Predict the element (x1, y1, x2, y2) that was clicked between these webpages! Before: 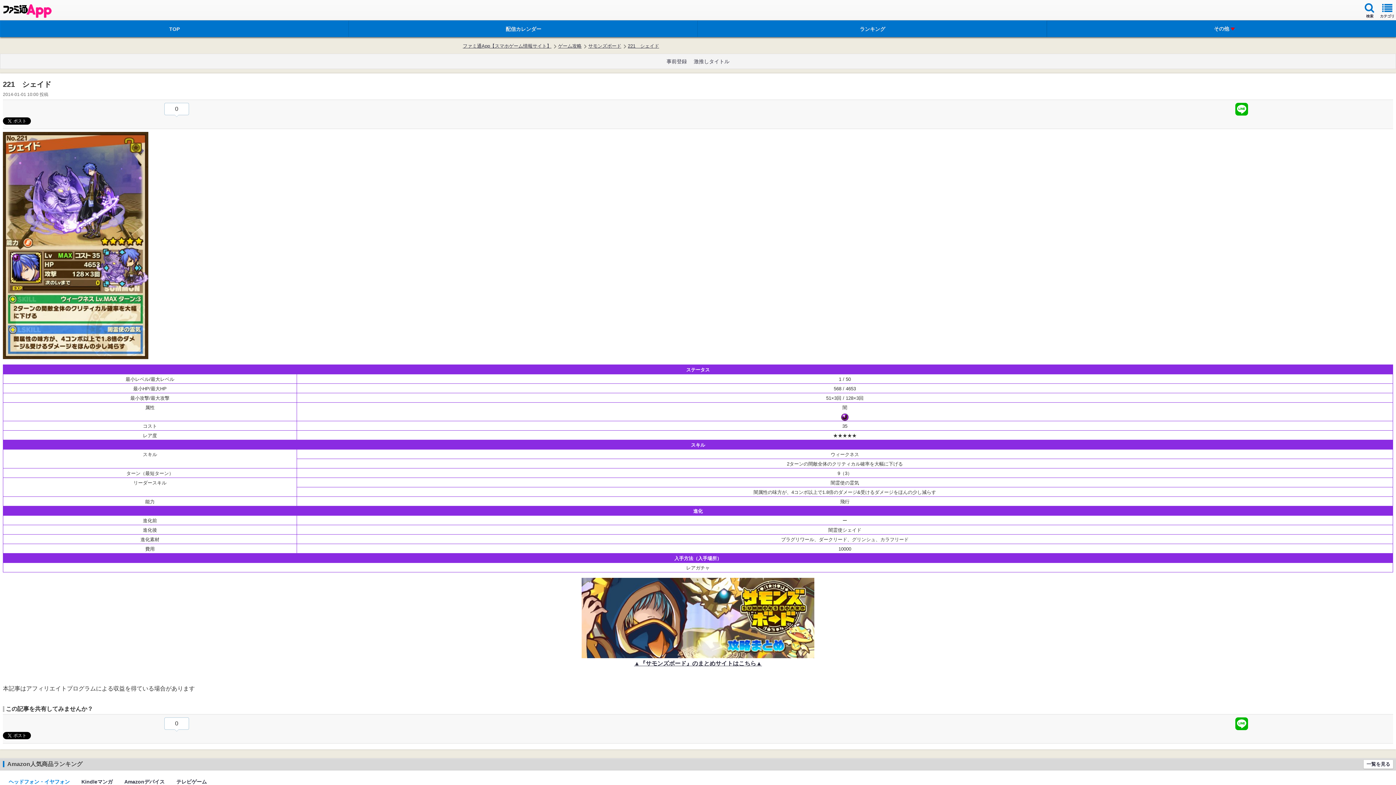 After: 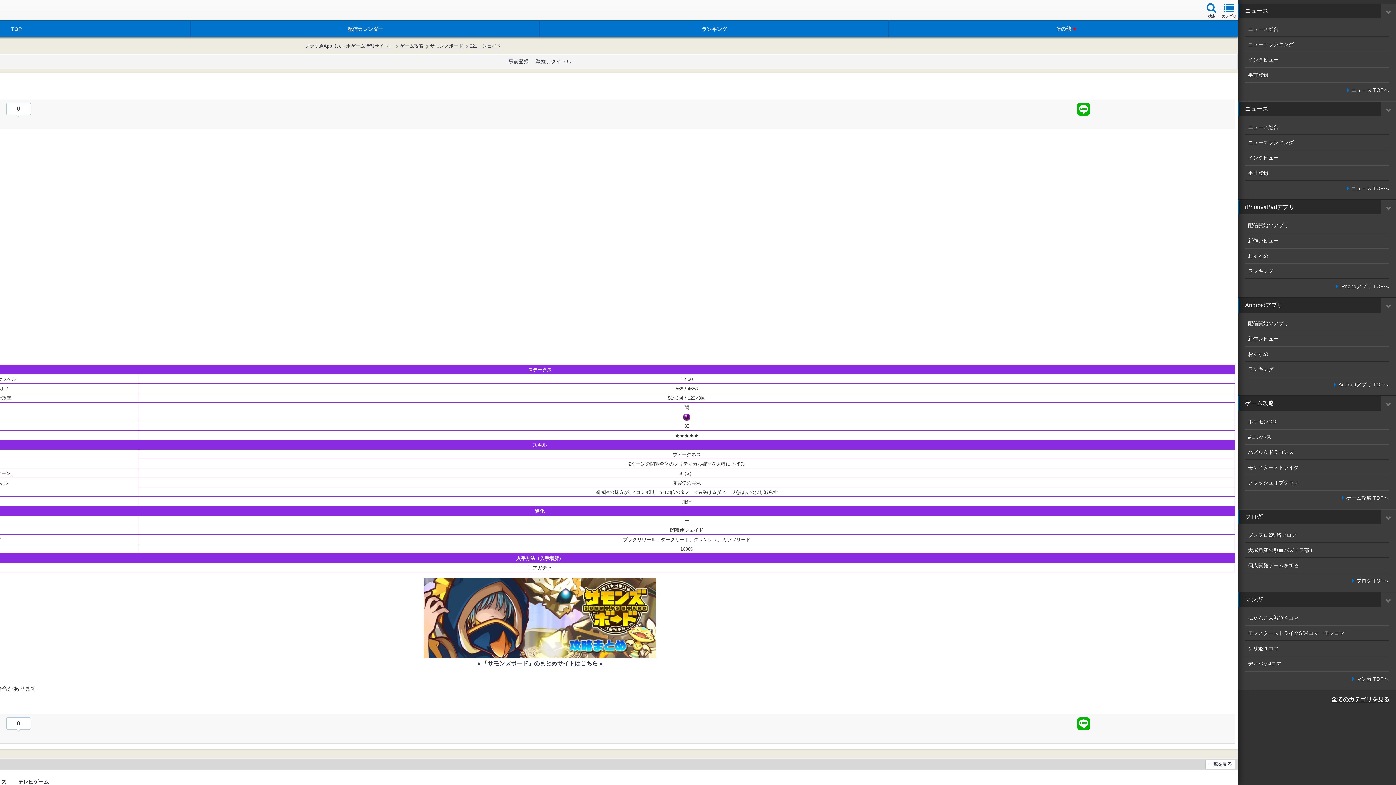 Action: bbox: (1378, 1, 1396, 18) label: カテゴリ